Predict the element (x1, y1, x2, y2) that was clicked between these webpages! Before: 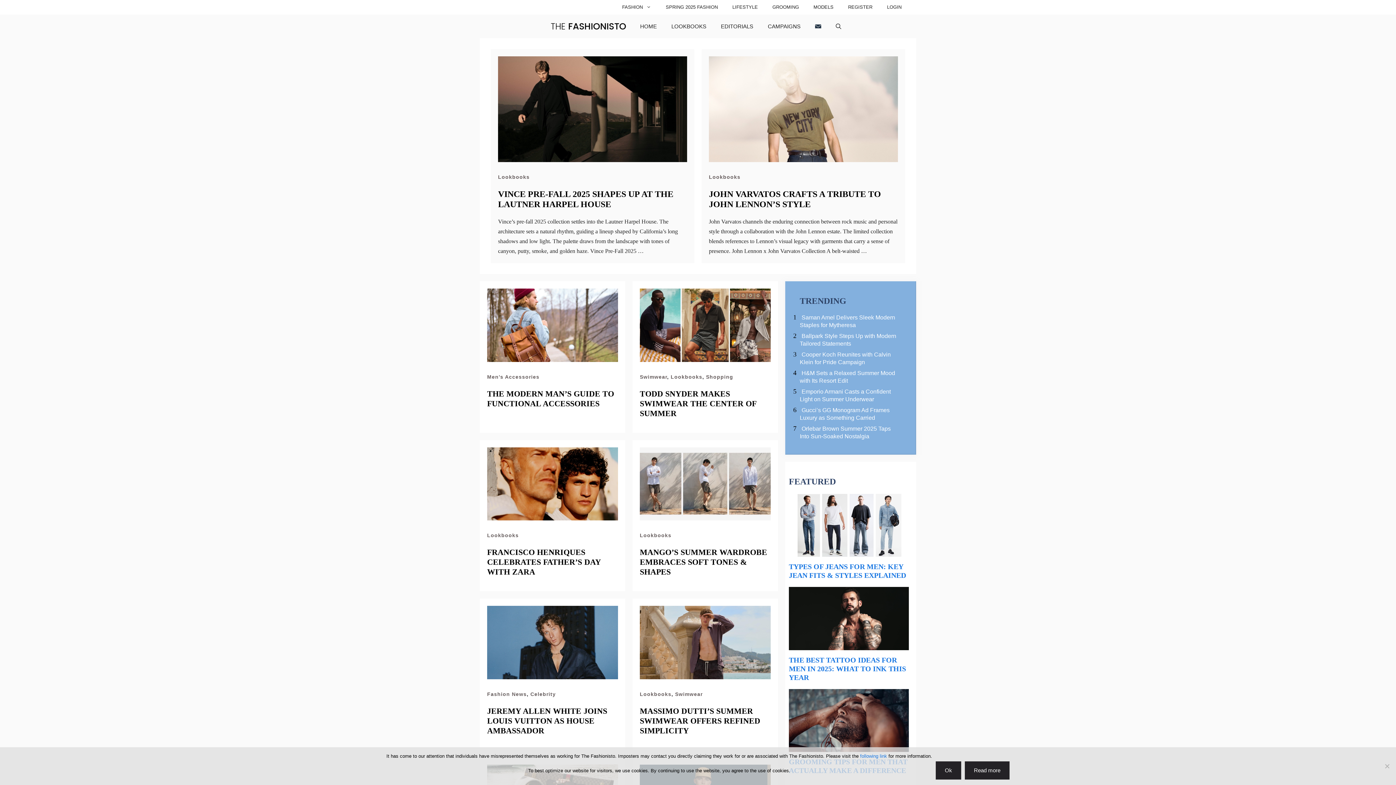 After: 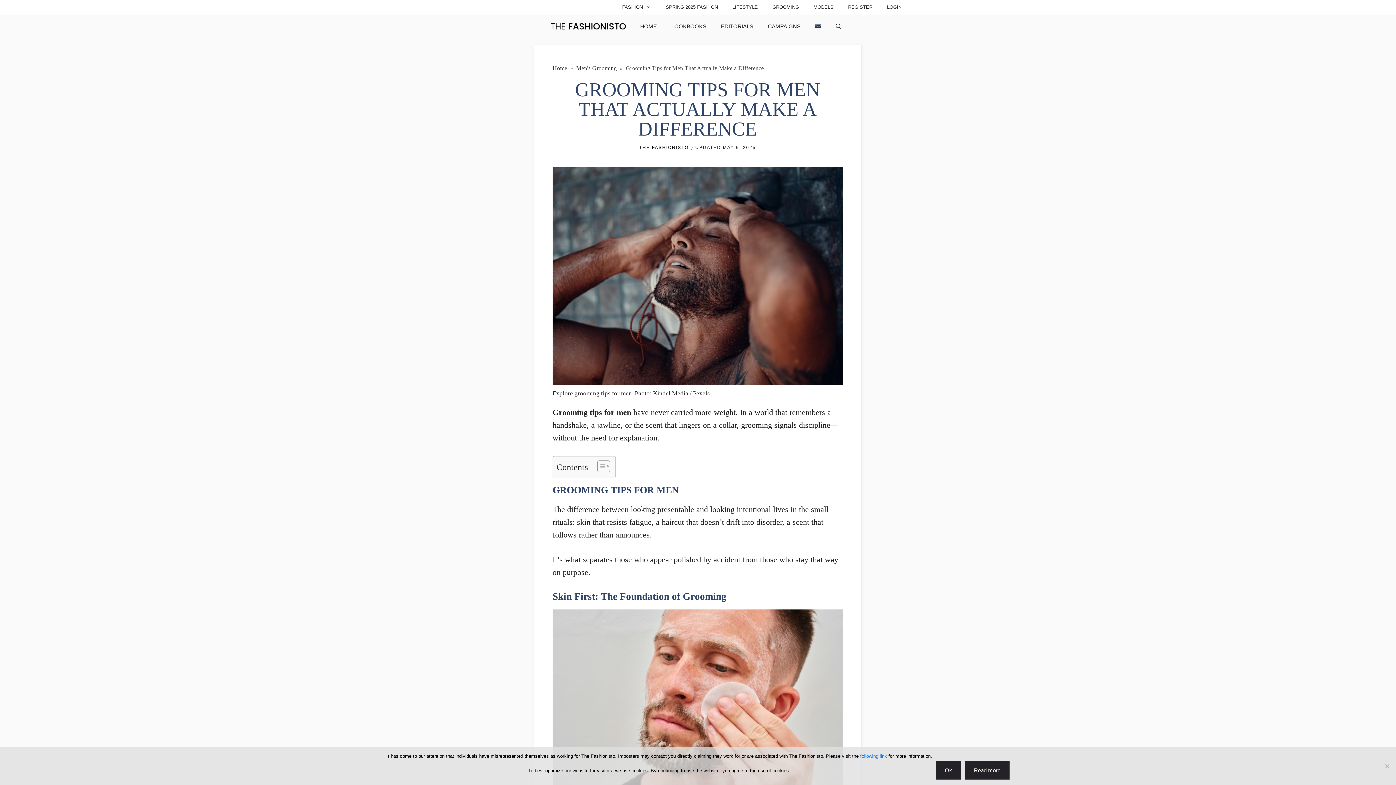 Action: bbox: (789, 689, 909, 752)